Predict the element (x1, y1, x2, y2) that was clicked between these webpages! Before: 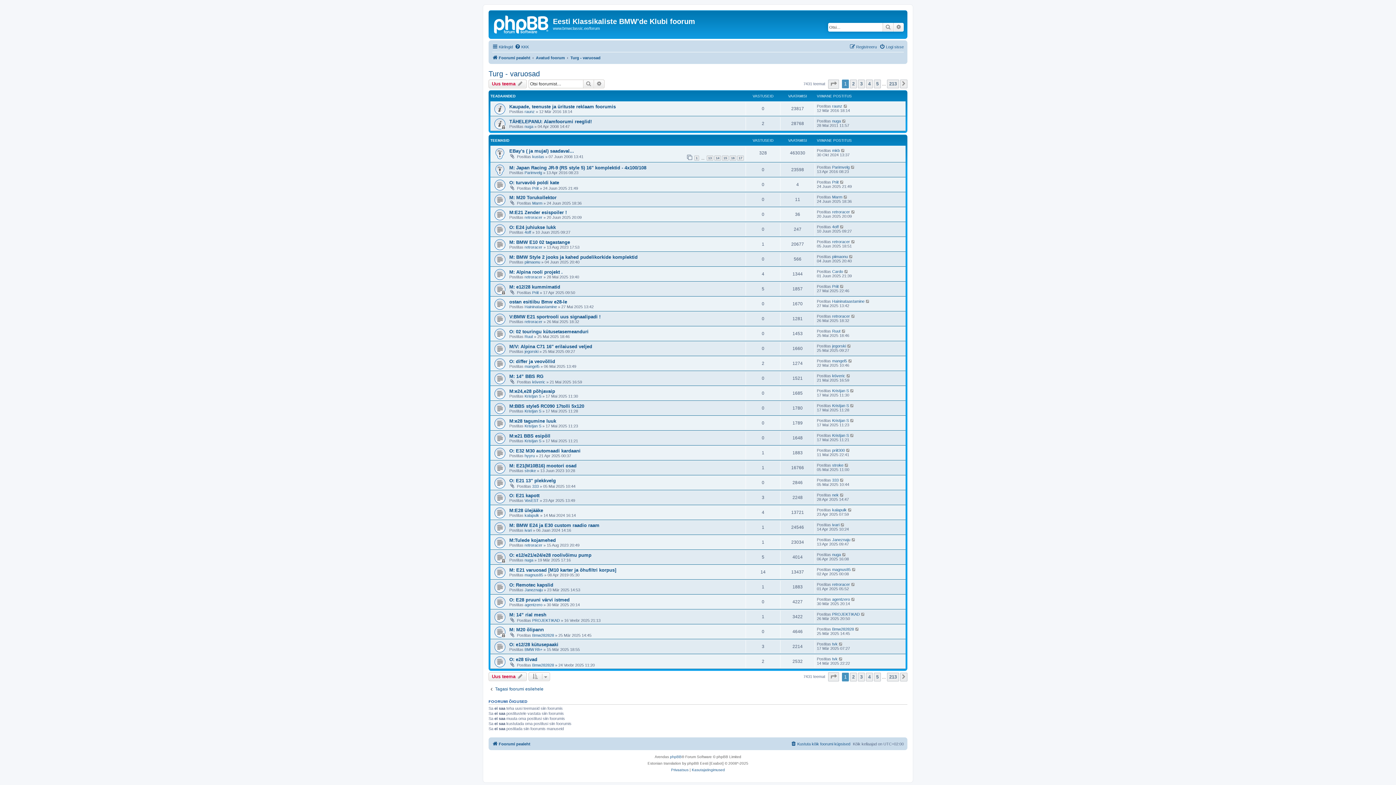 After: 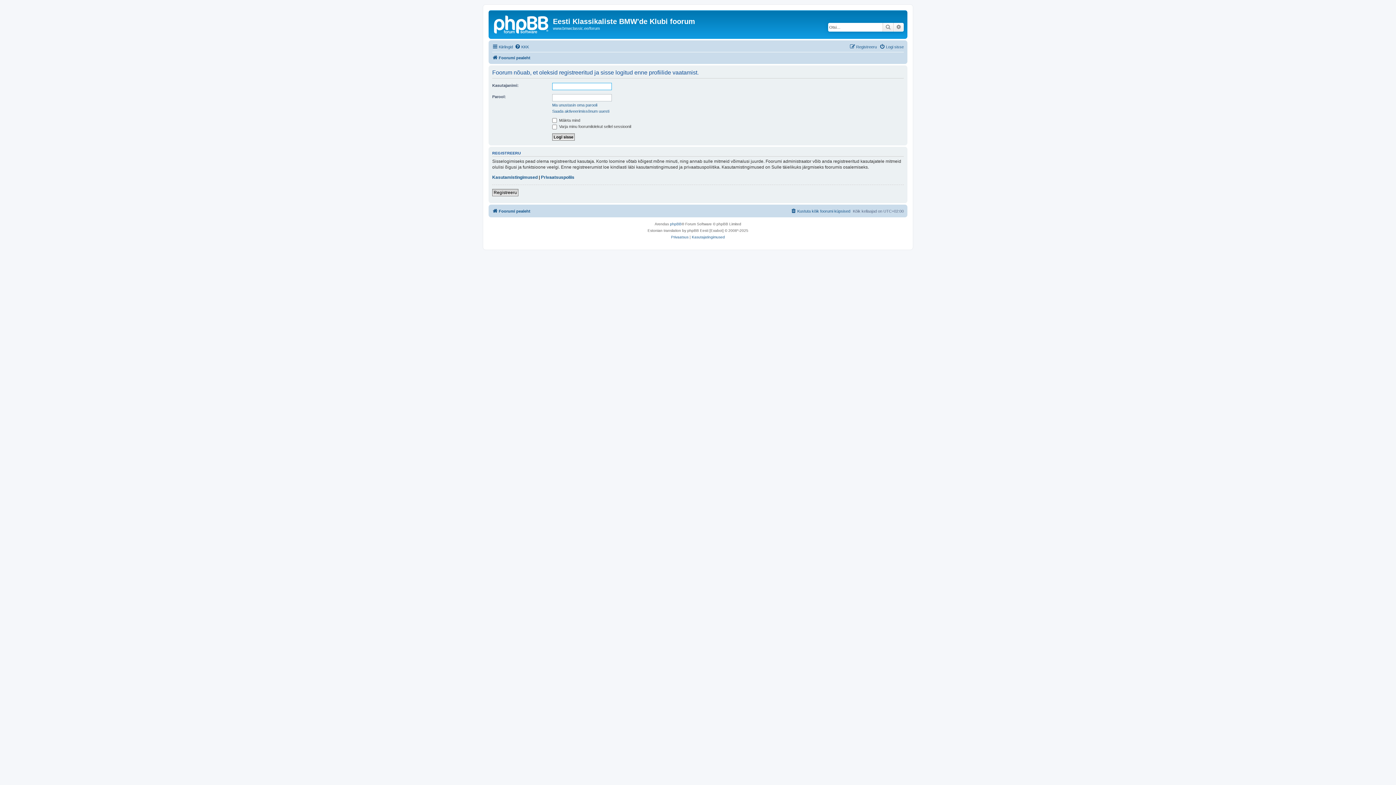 Action: bbox: (832, 344, 846, 348) label: jegorski